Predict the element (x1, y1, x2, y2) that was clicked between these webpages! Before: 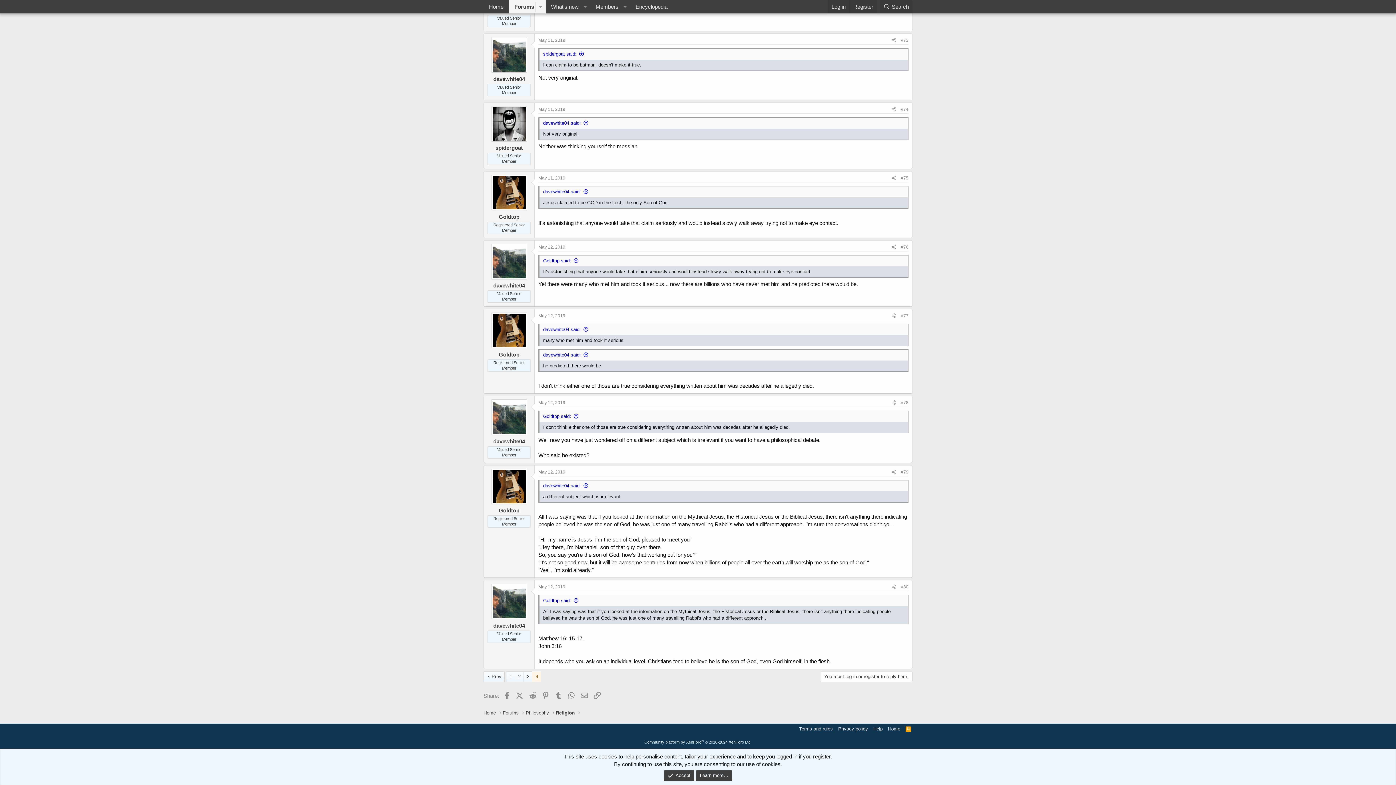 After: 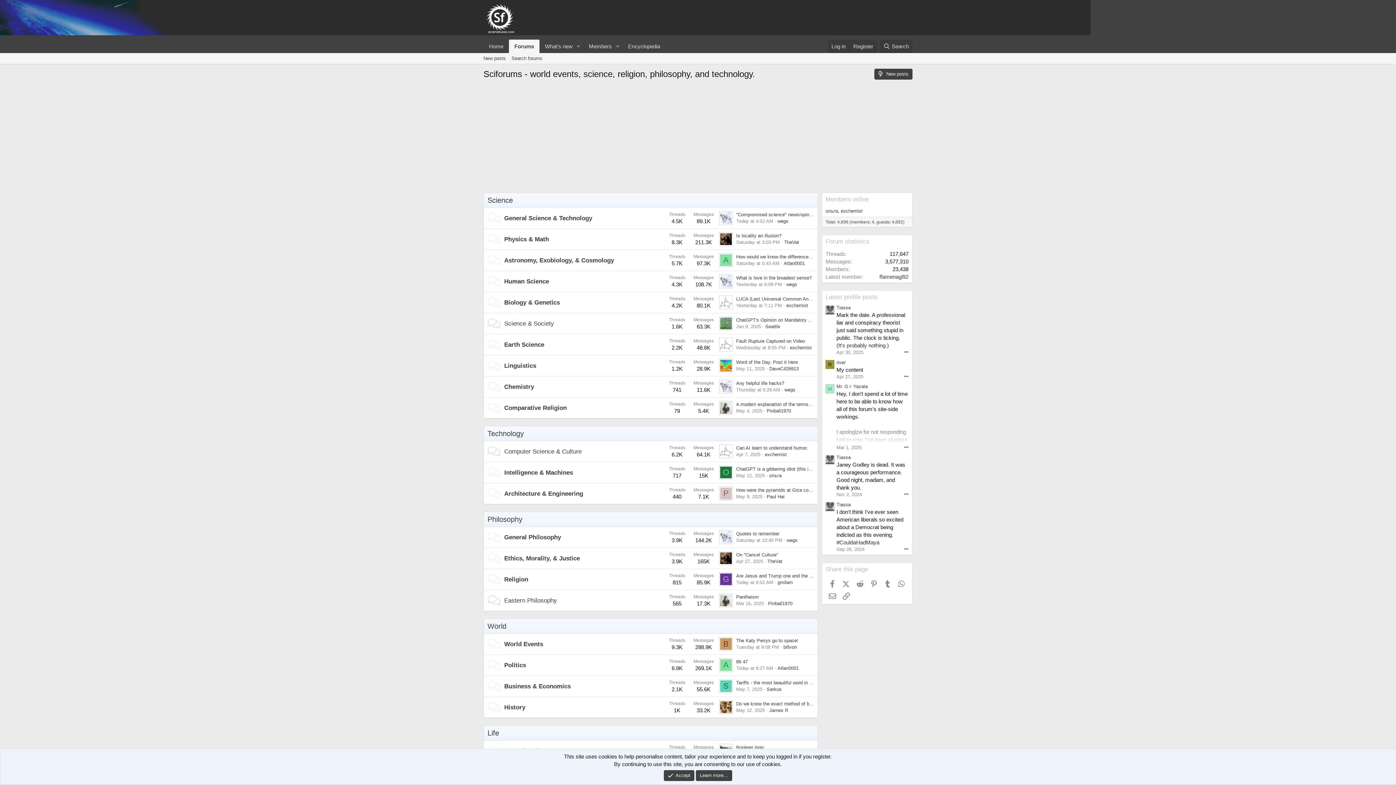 Action: bbox: (483, 0, 509, 13) label: Home